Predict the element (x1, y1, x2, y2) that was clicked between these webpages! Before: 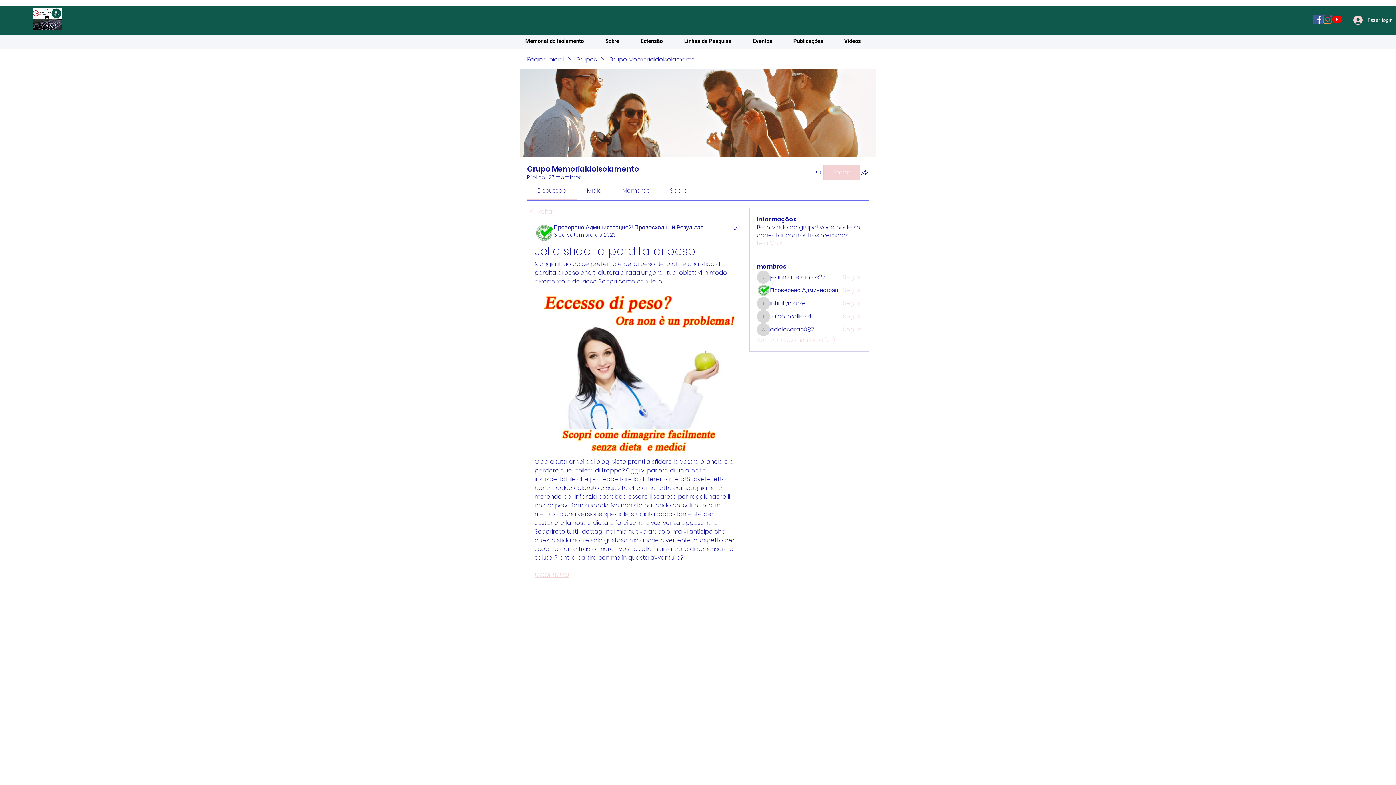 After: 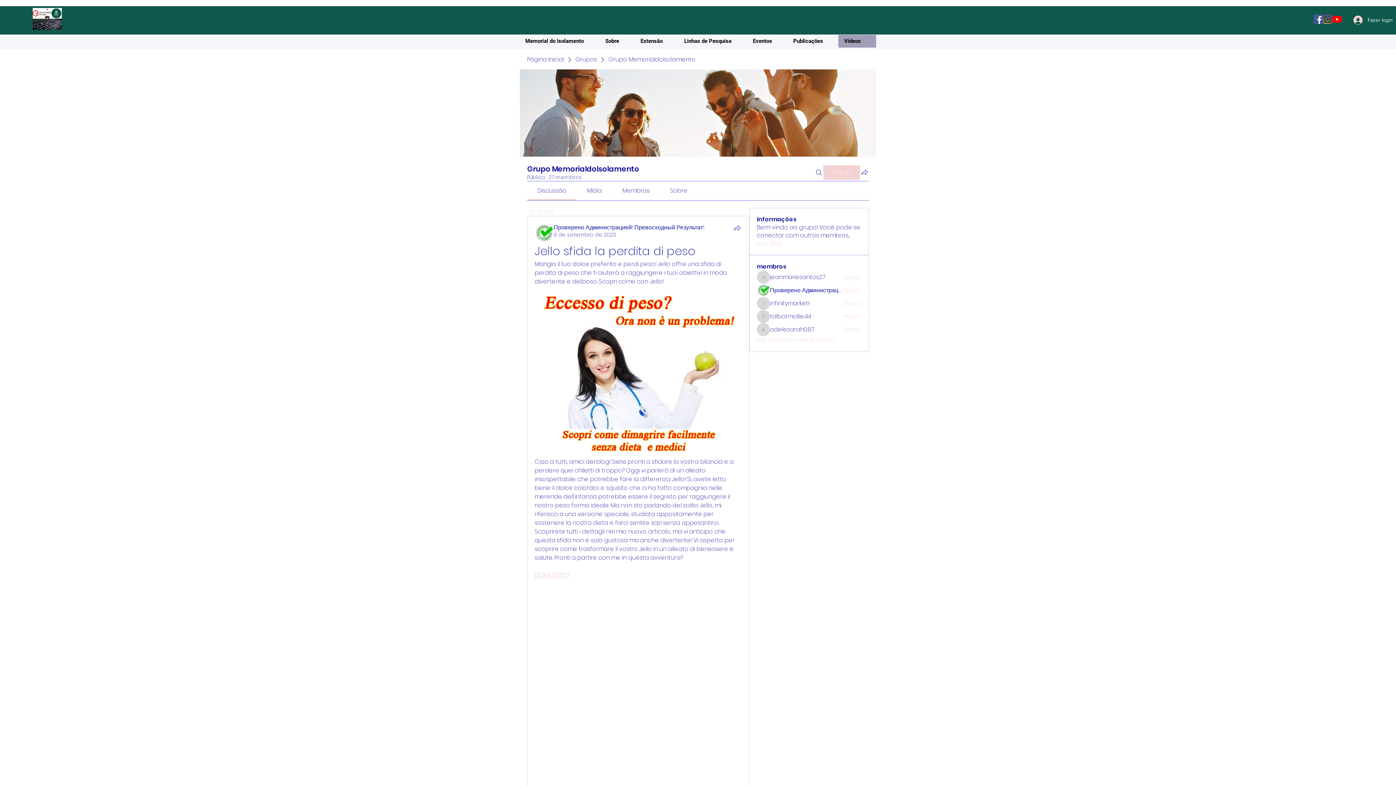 Action: bbox: (838, 34, 876, 47) label: Vídeos